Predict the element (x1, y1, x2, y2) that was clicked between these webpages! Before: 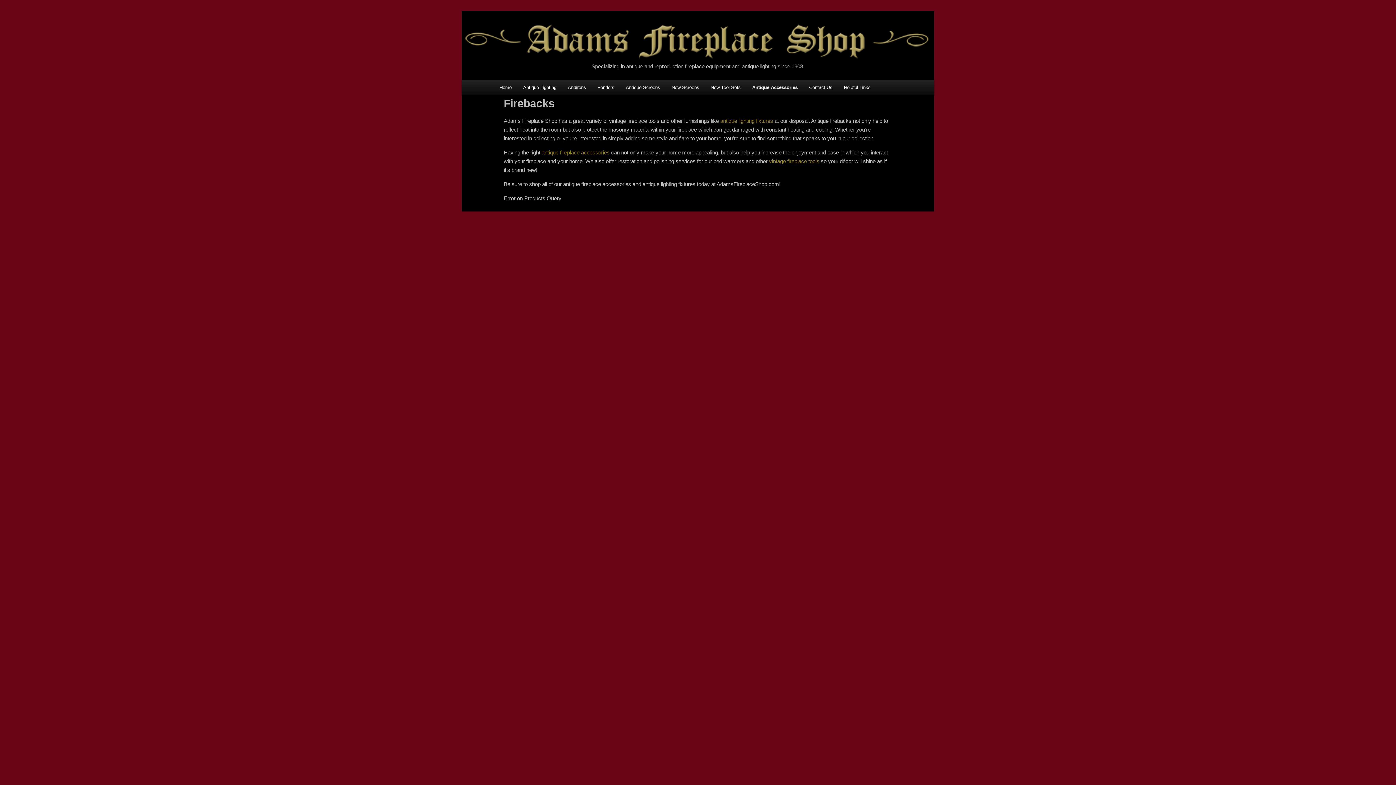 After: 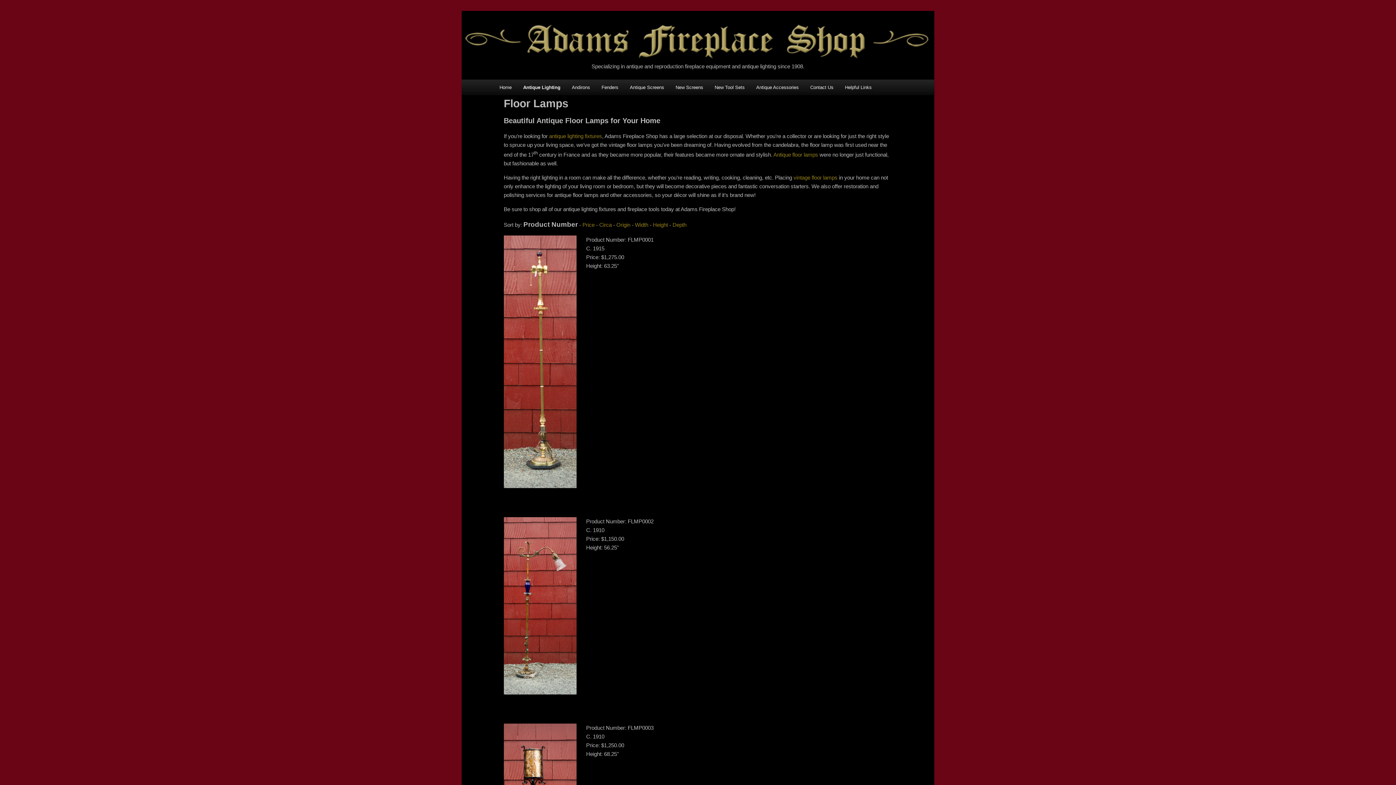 Action: label: Antique Lighting bbox: (517, 79, 562, 95)